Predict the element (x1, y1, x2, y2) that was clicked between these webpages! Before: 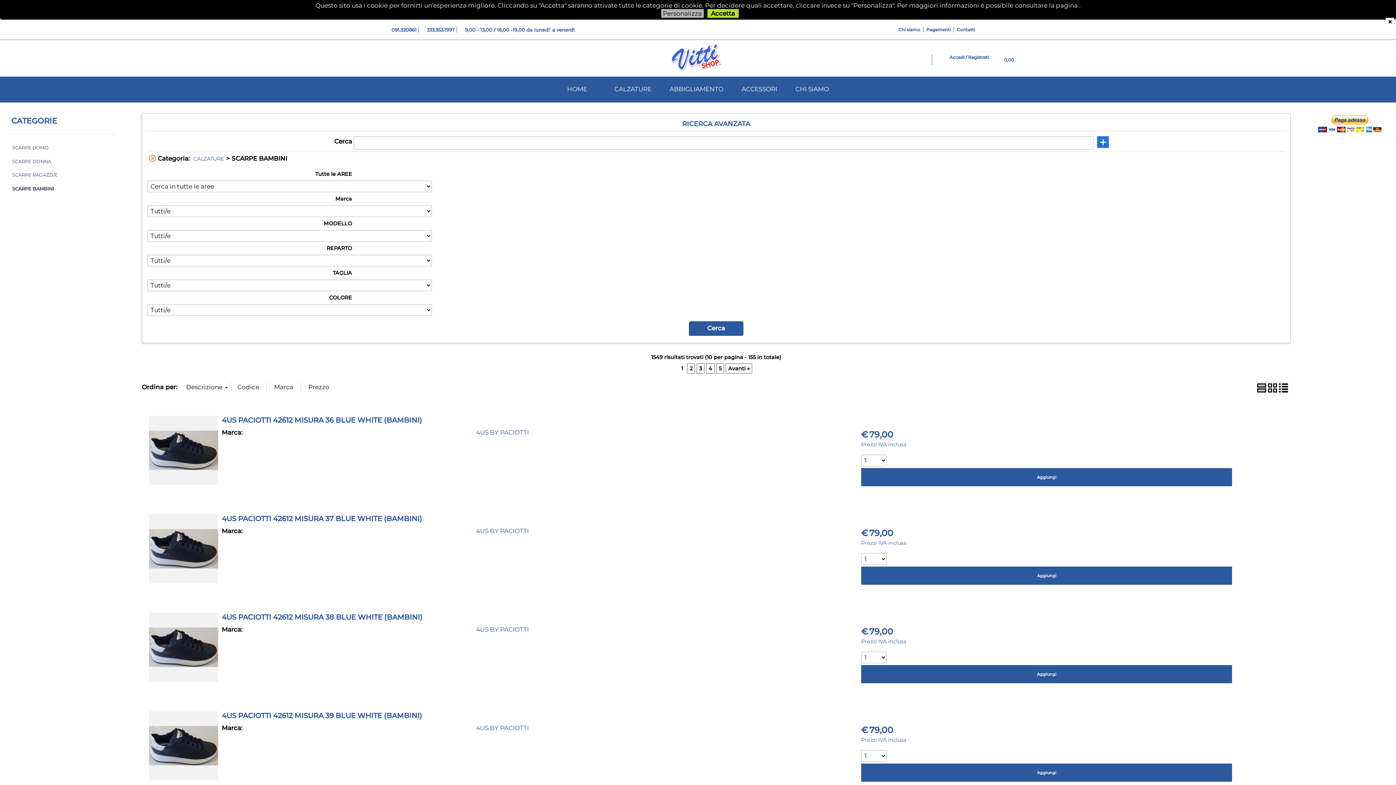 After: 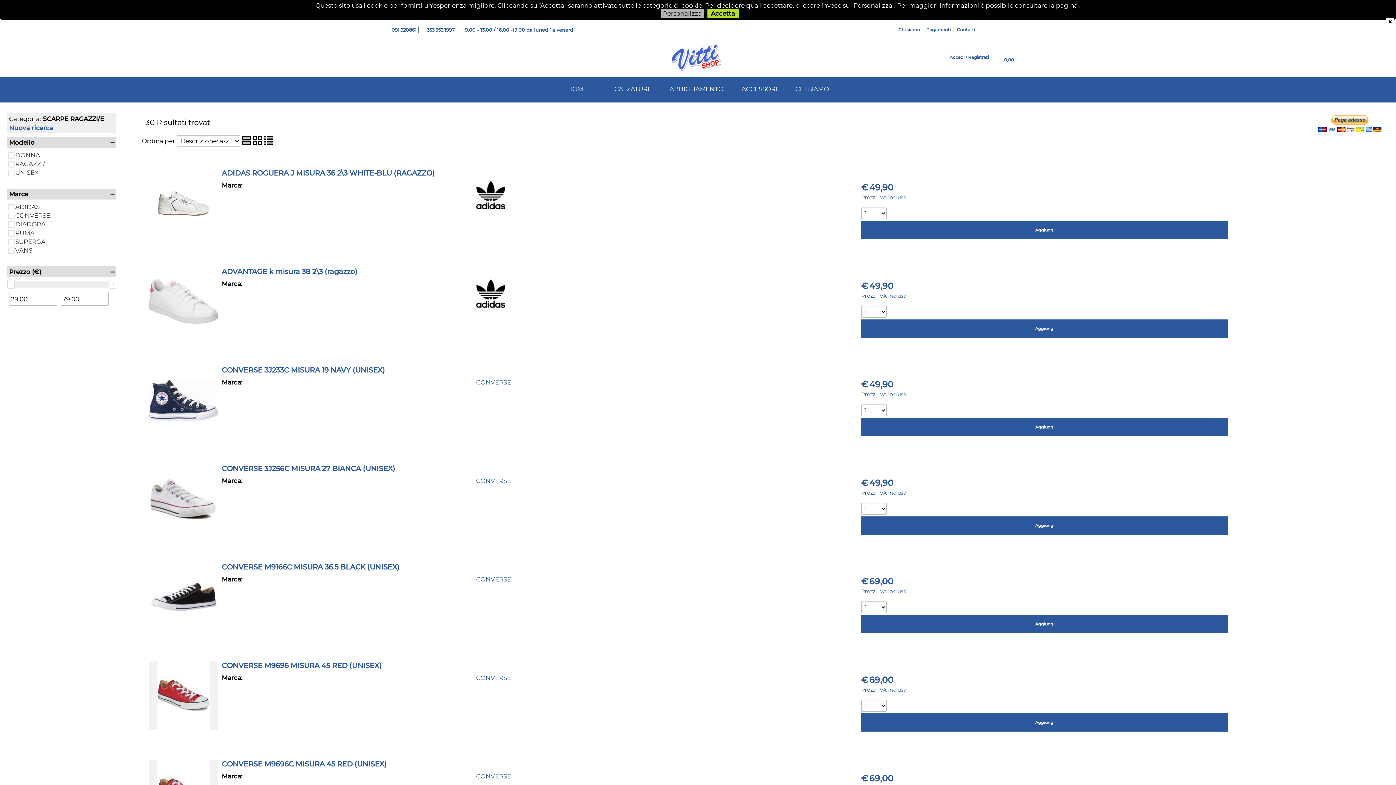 Action: label: SCARPE RAGAZZI/E bbox: (10, 169, 113, 180)